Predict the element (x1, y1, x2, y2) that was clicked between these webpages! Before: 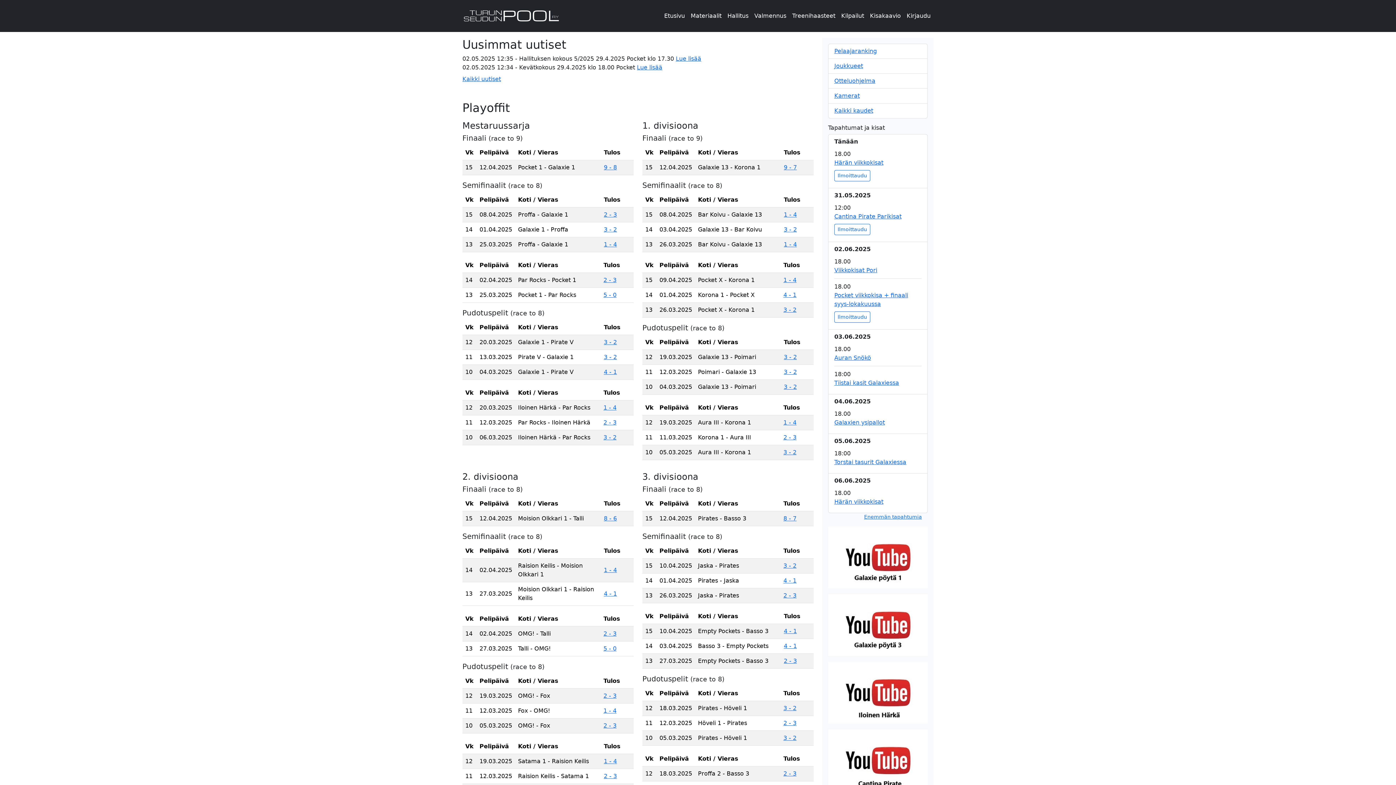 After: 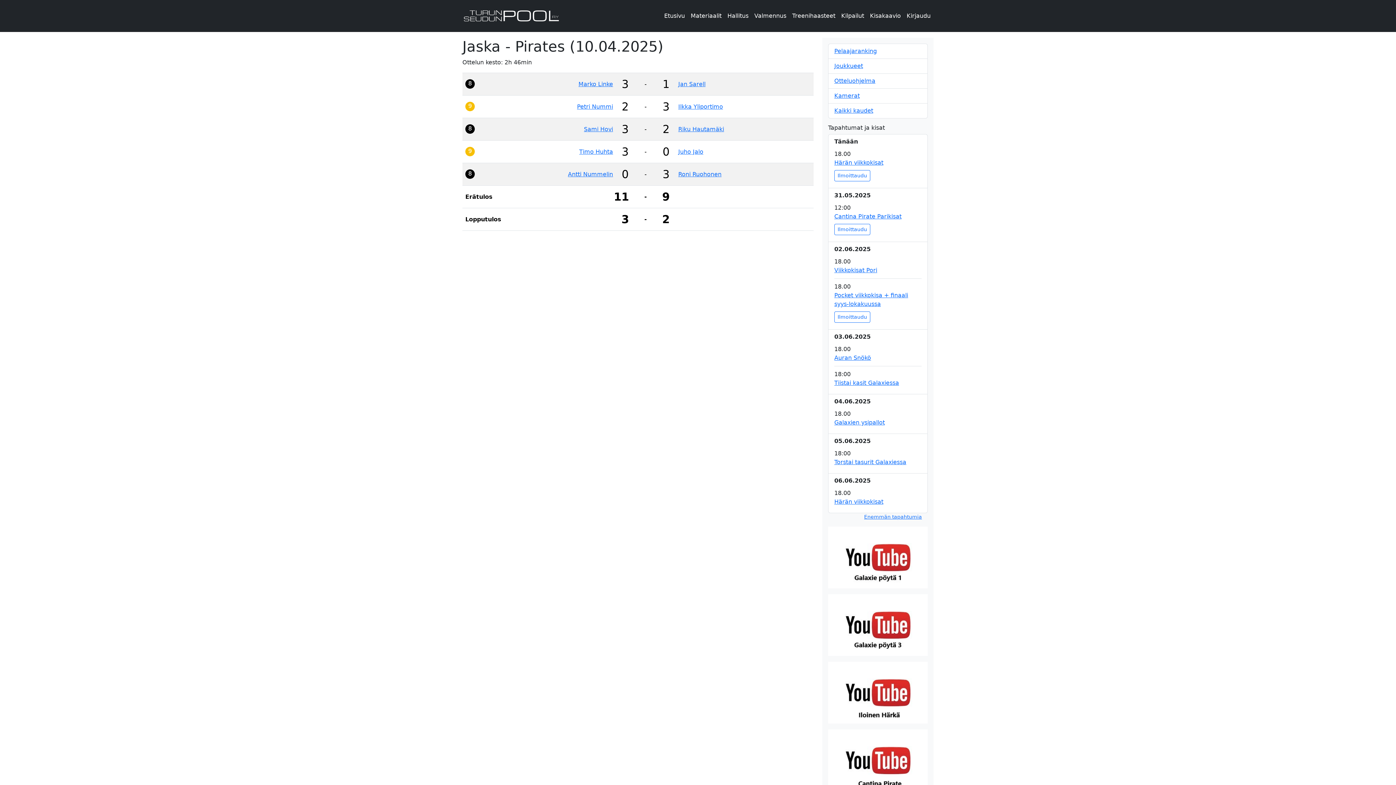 Action: bbox: (783, 562, 796, 569) label: 3 - 2